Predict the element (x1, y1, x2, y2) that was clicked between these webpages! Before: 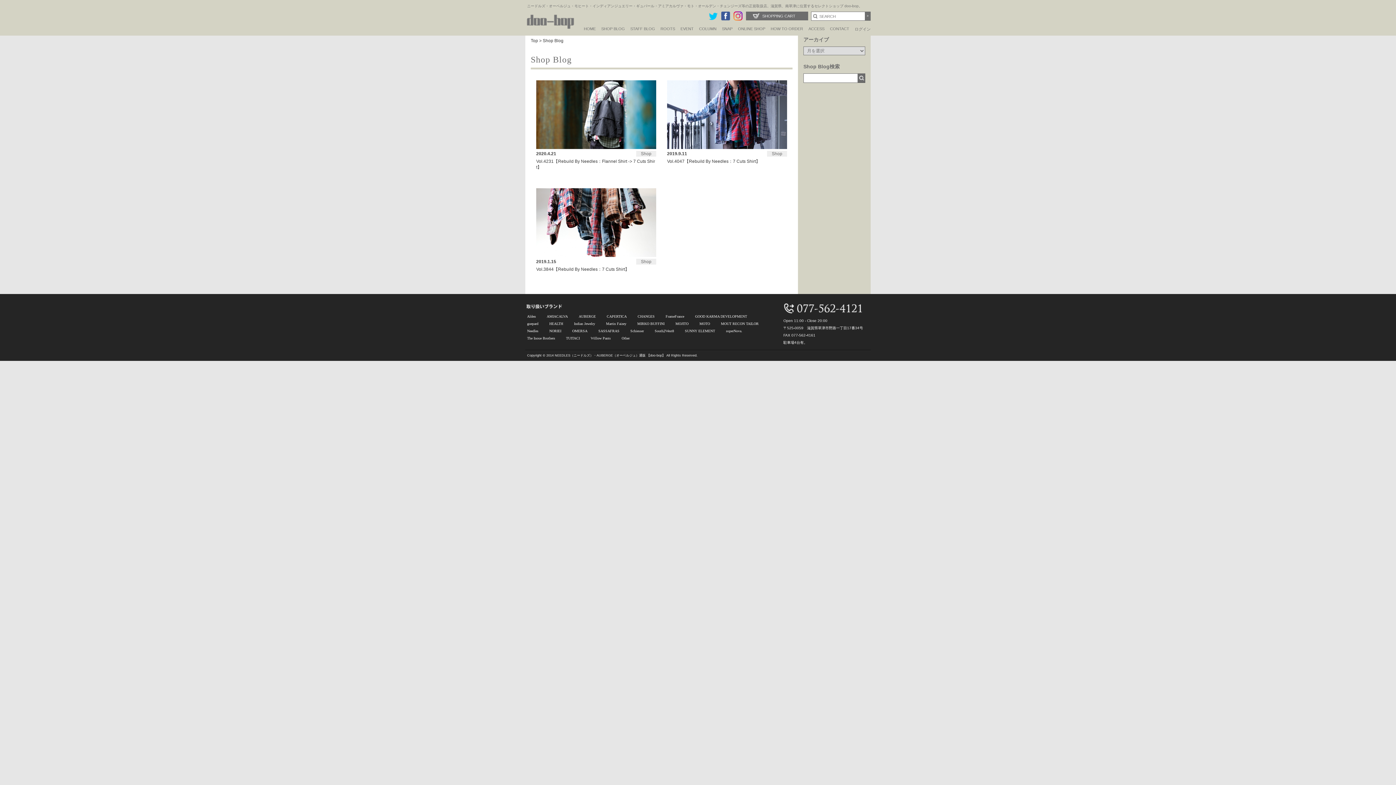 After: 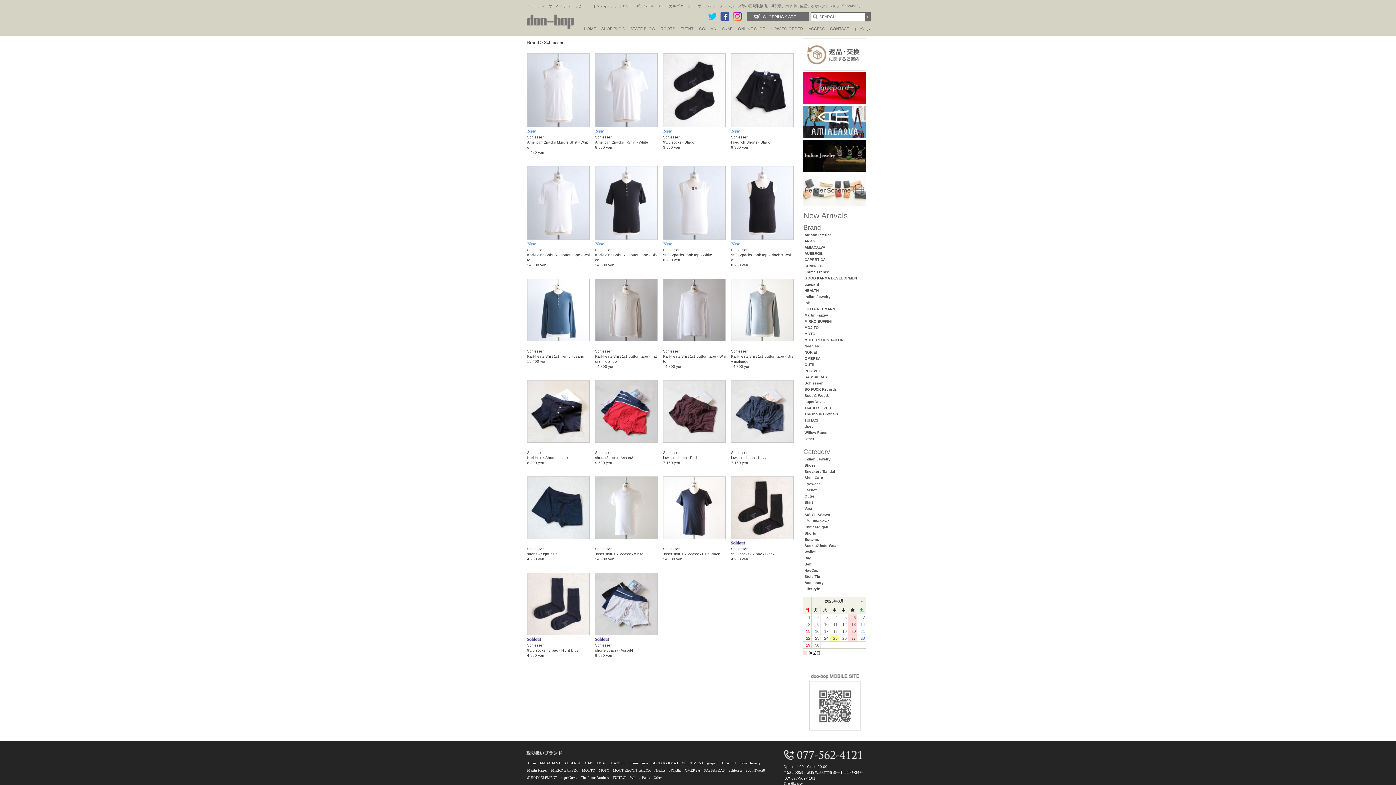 Action: bbox: (630, 329, 654, 333) label: Schiesser